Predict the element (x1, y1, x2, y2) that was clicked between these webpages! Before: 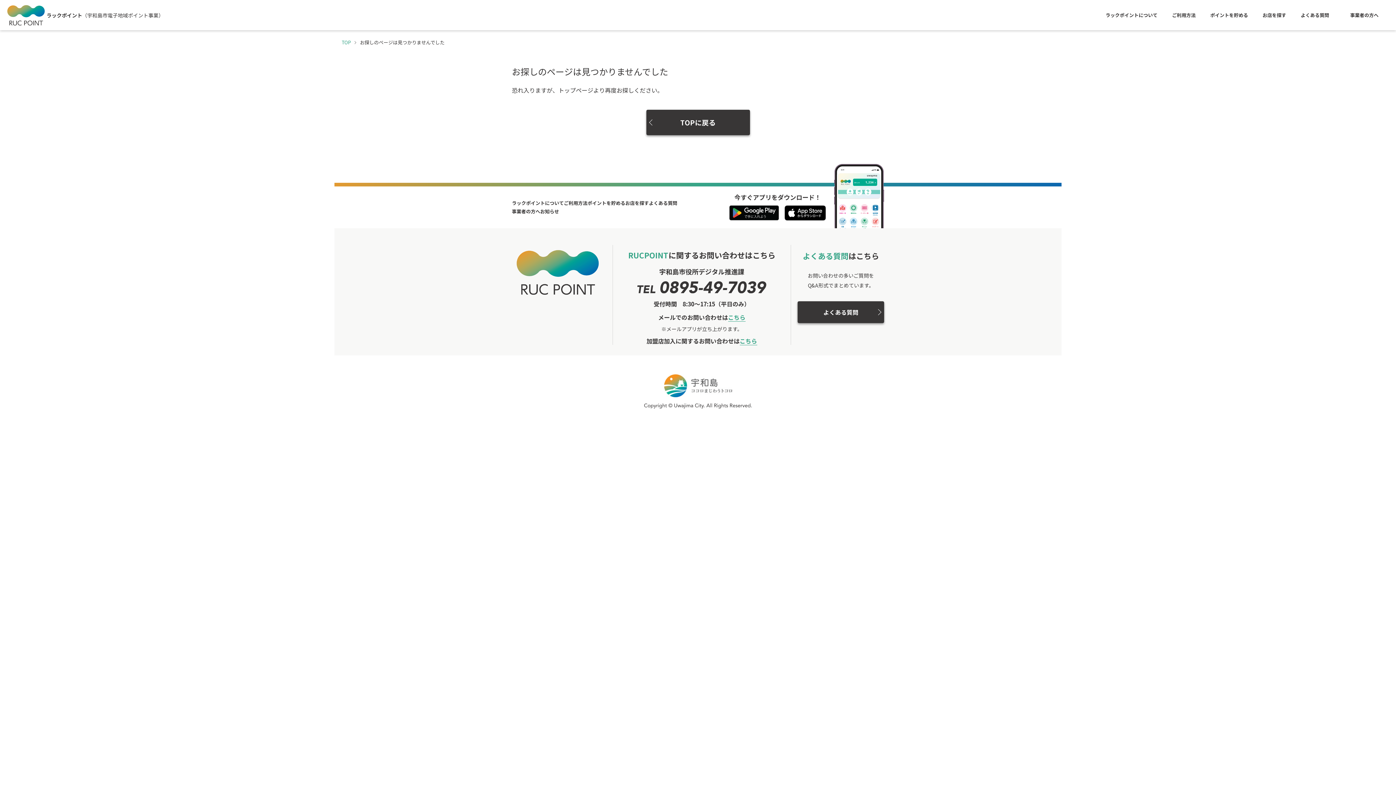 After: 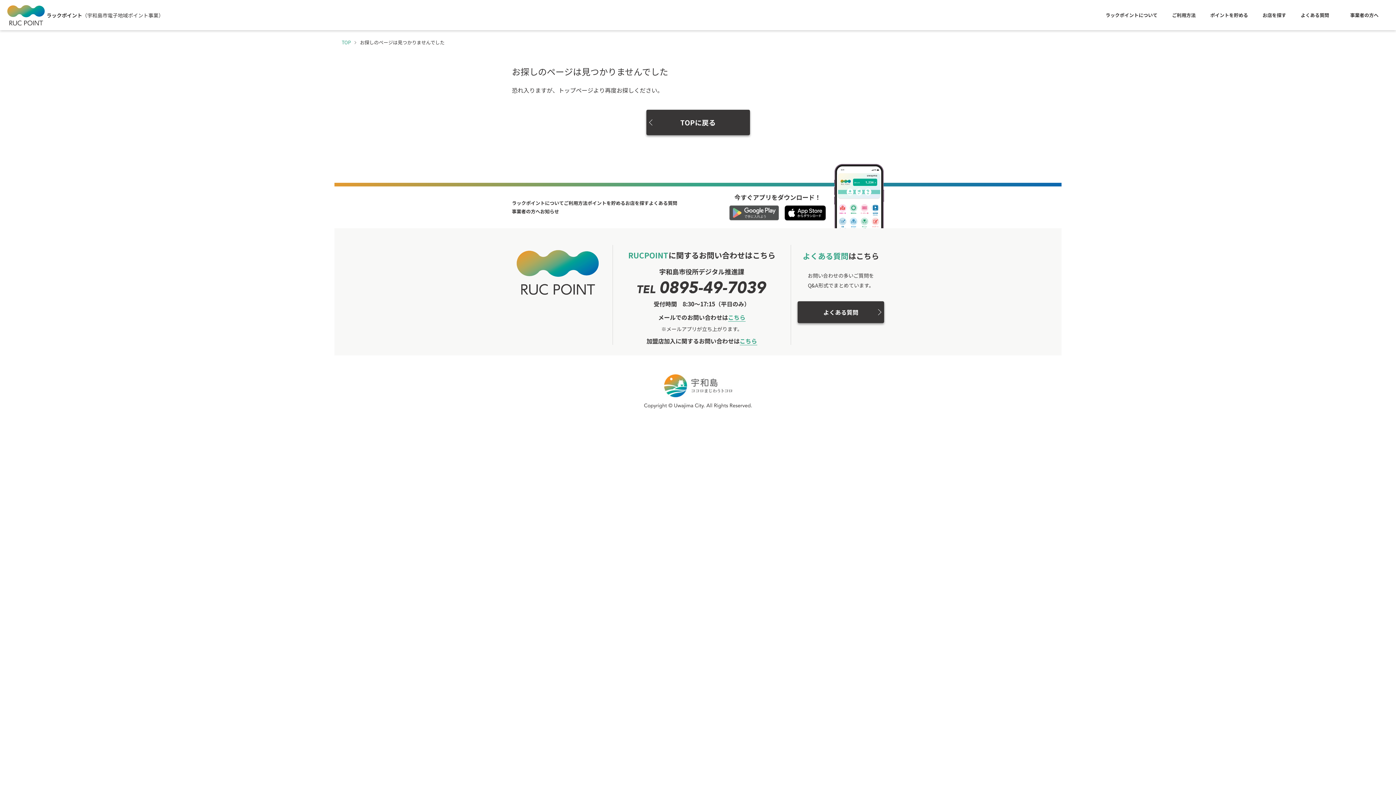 Action: bbox: (729, 205, 779, 220)